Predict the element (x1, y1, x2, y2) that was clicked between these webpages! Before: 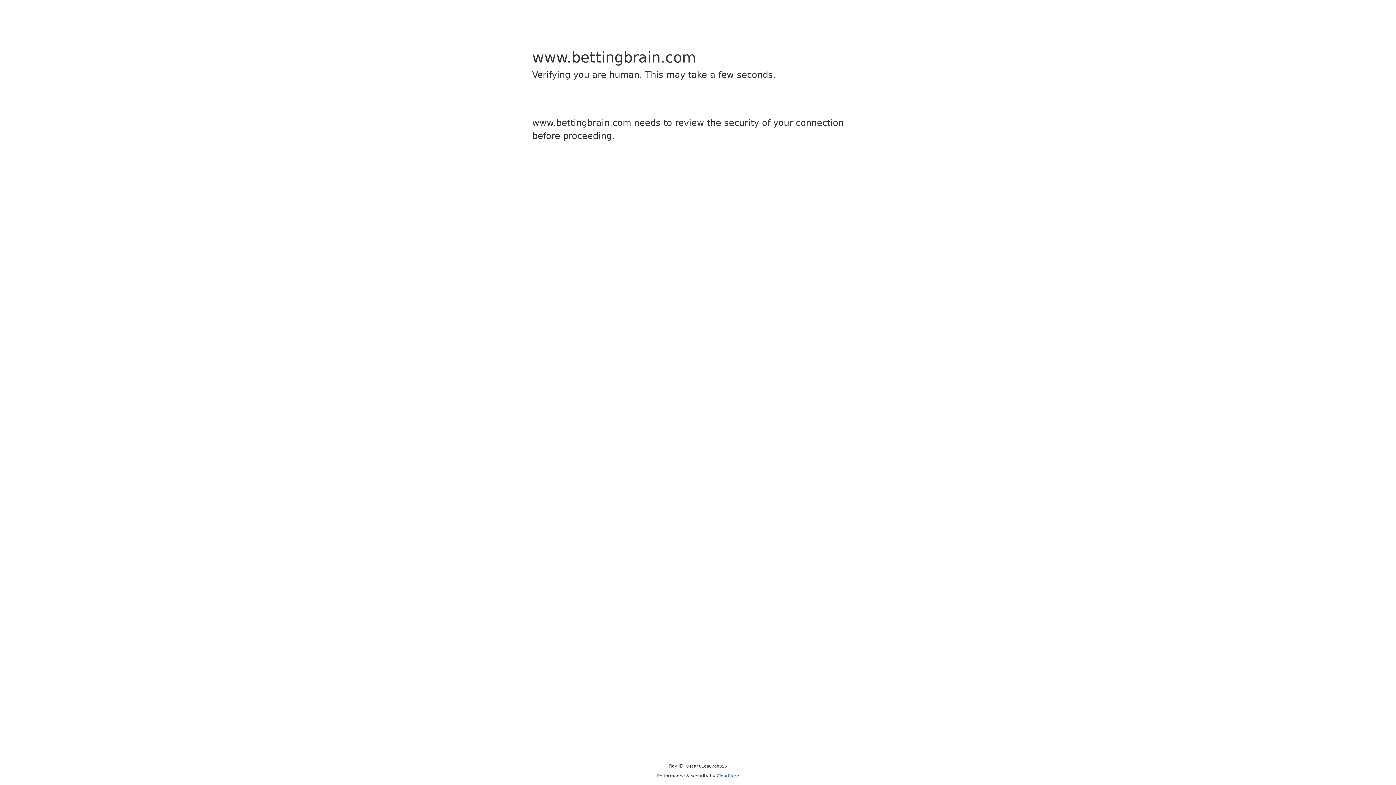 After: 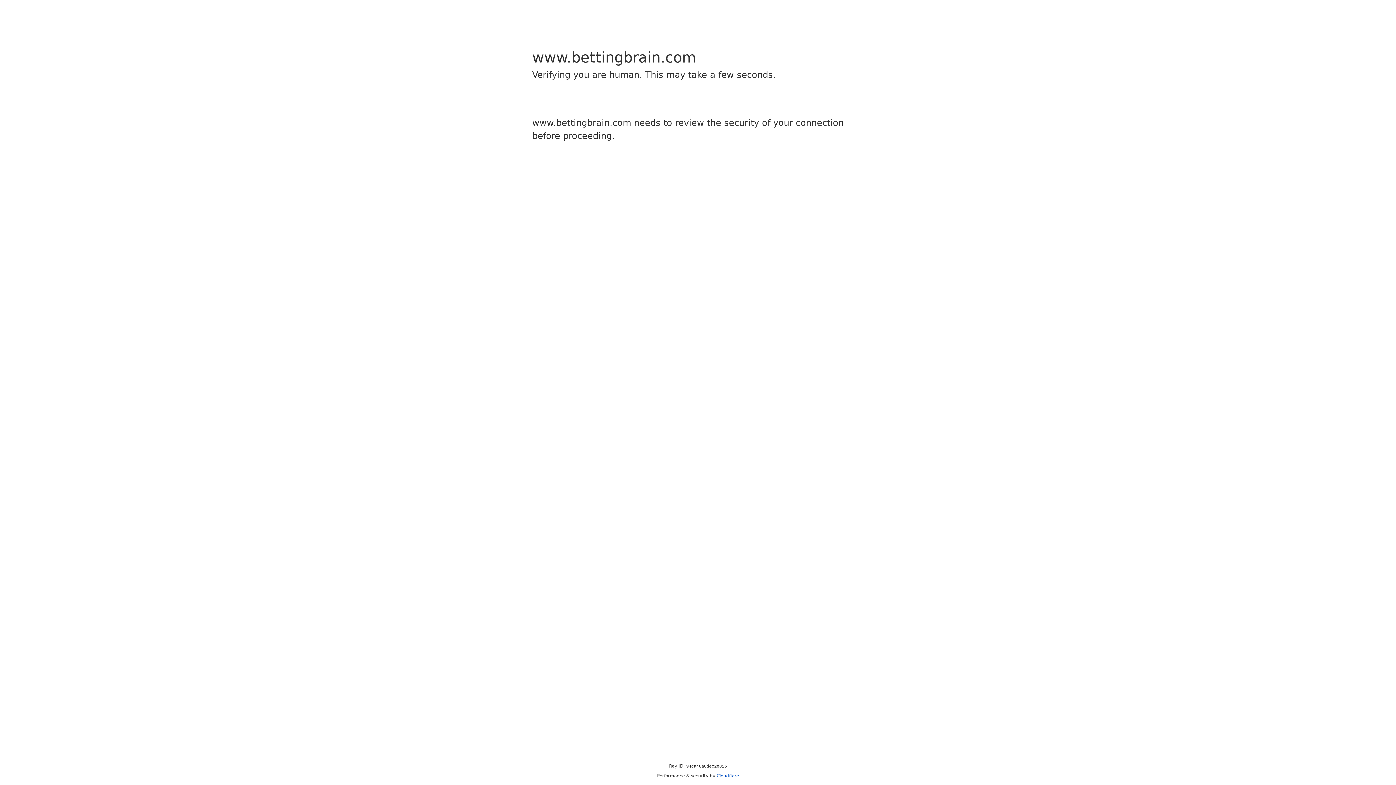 Action: label: Cloudflare bbox: (716, 773, 739, 778)